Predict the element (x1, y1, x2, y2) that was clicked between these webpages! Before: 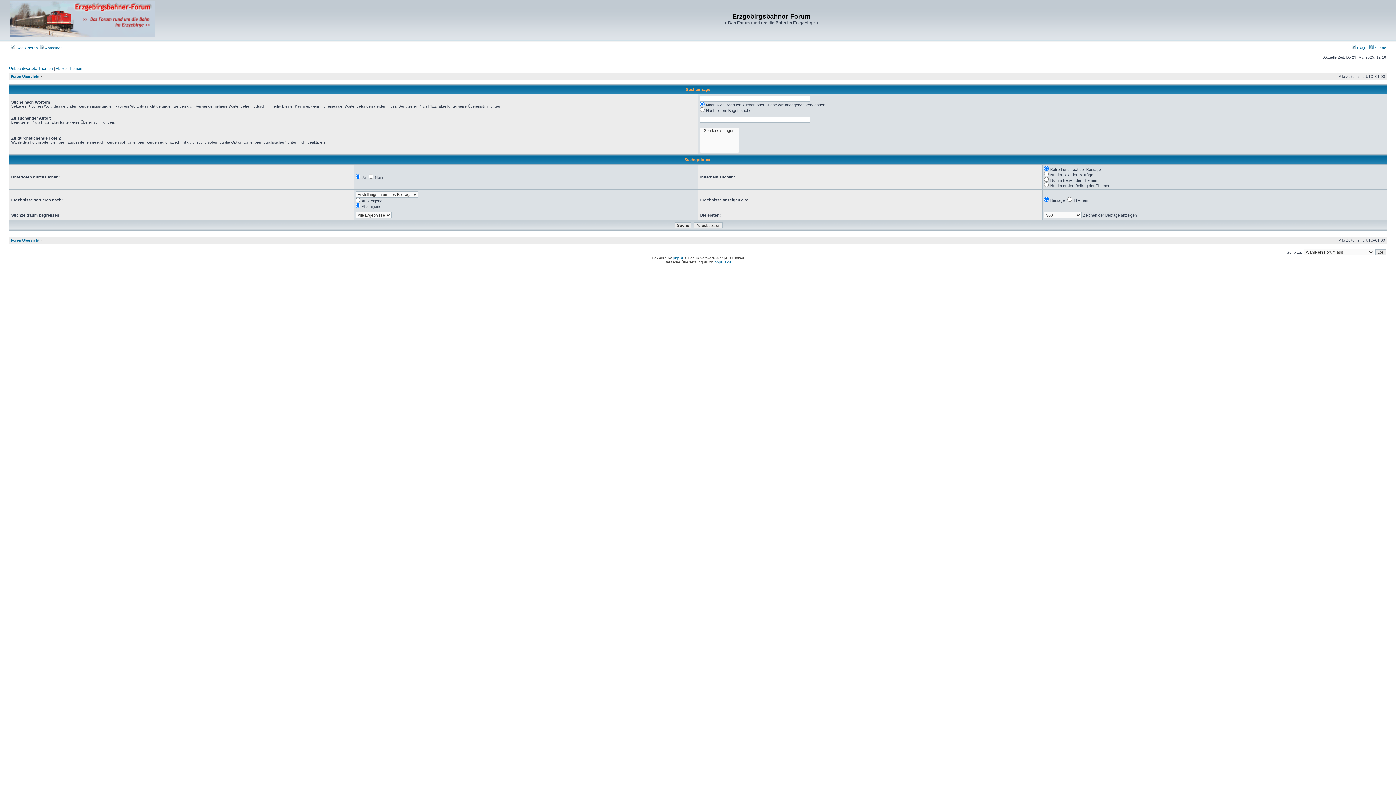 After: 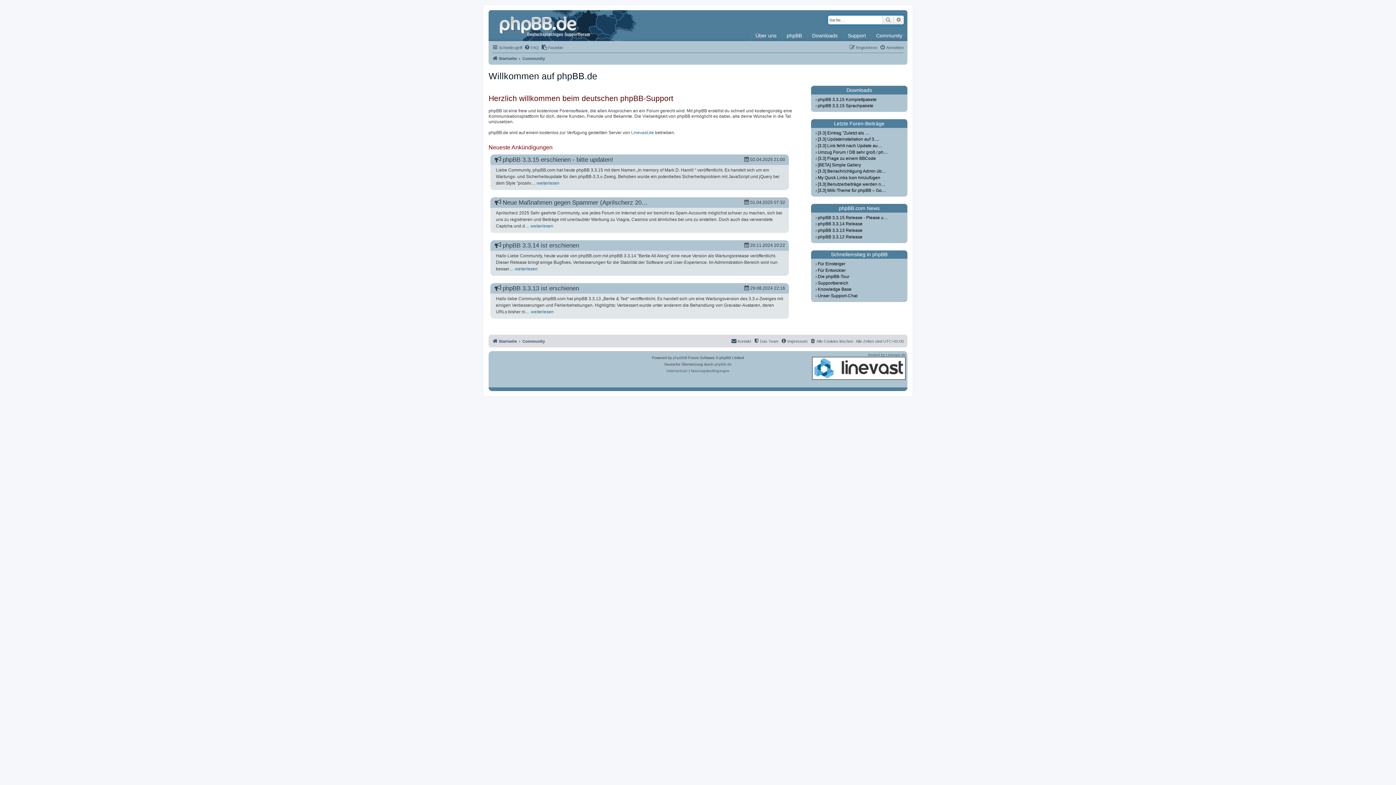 Action: bbox: (714, 260, 731, 264) label: phpBB.de